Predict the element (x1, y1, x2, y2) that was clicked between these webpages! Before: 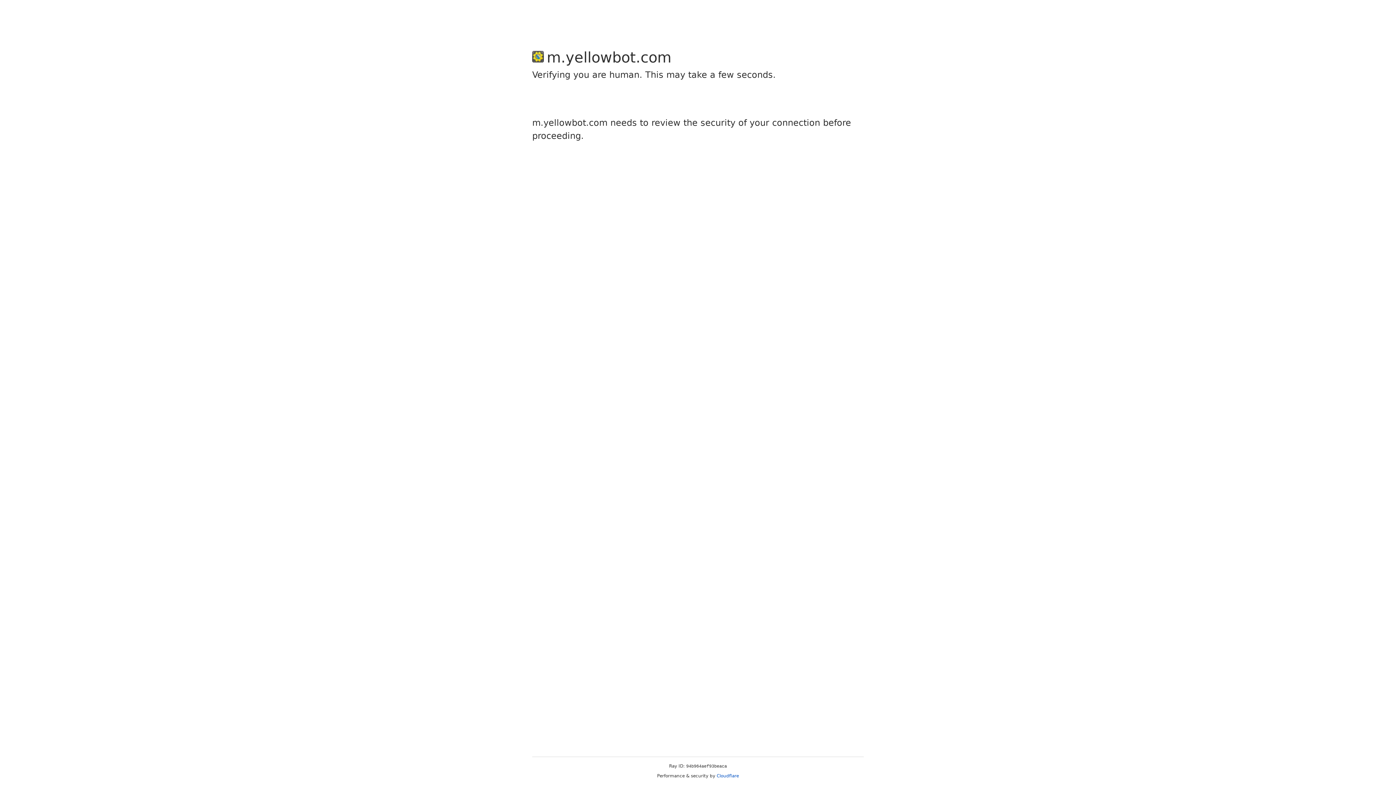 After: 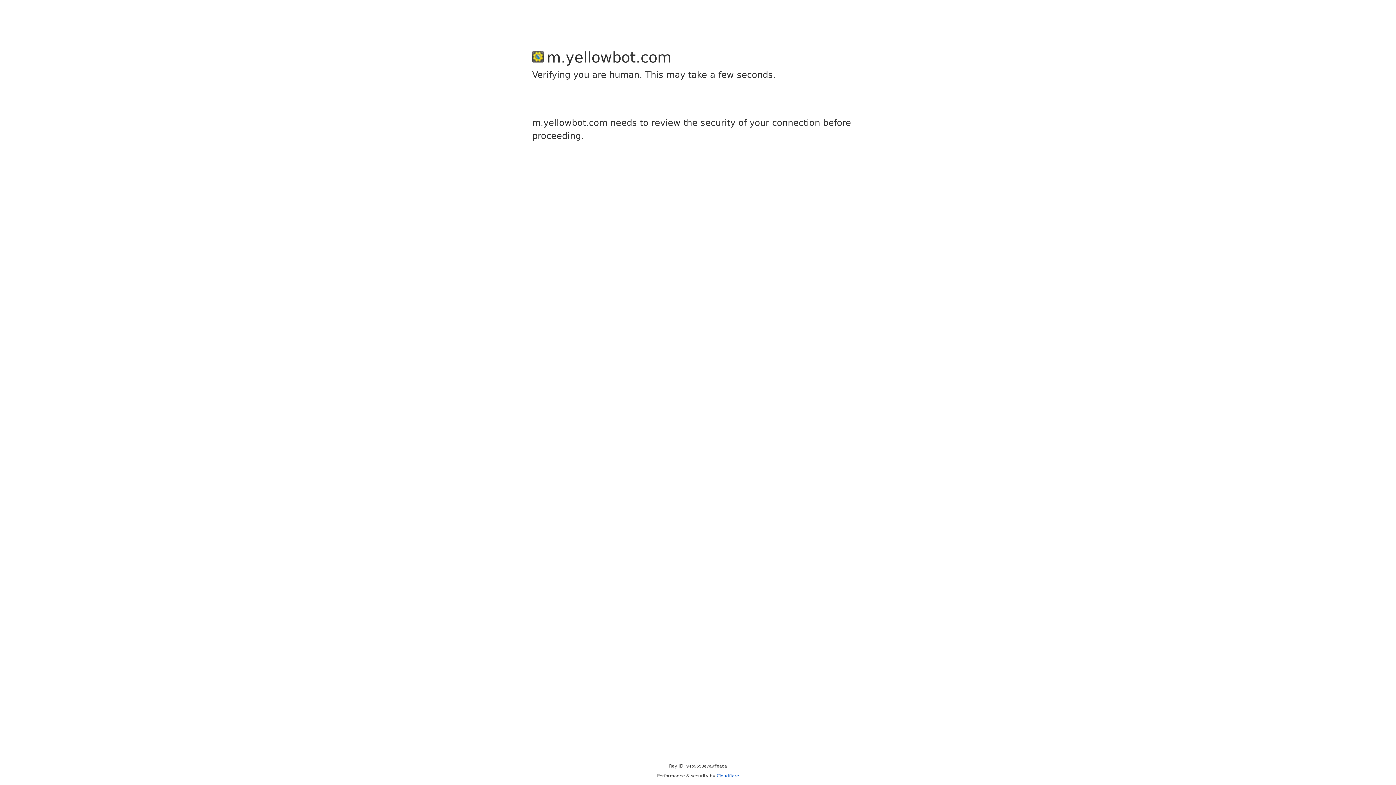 Action: label: Cloudflare bbox: (716, 773, 739, 778)